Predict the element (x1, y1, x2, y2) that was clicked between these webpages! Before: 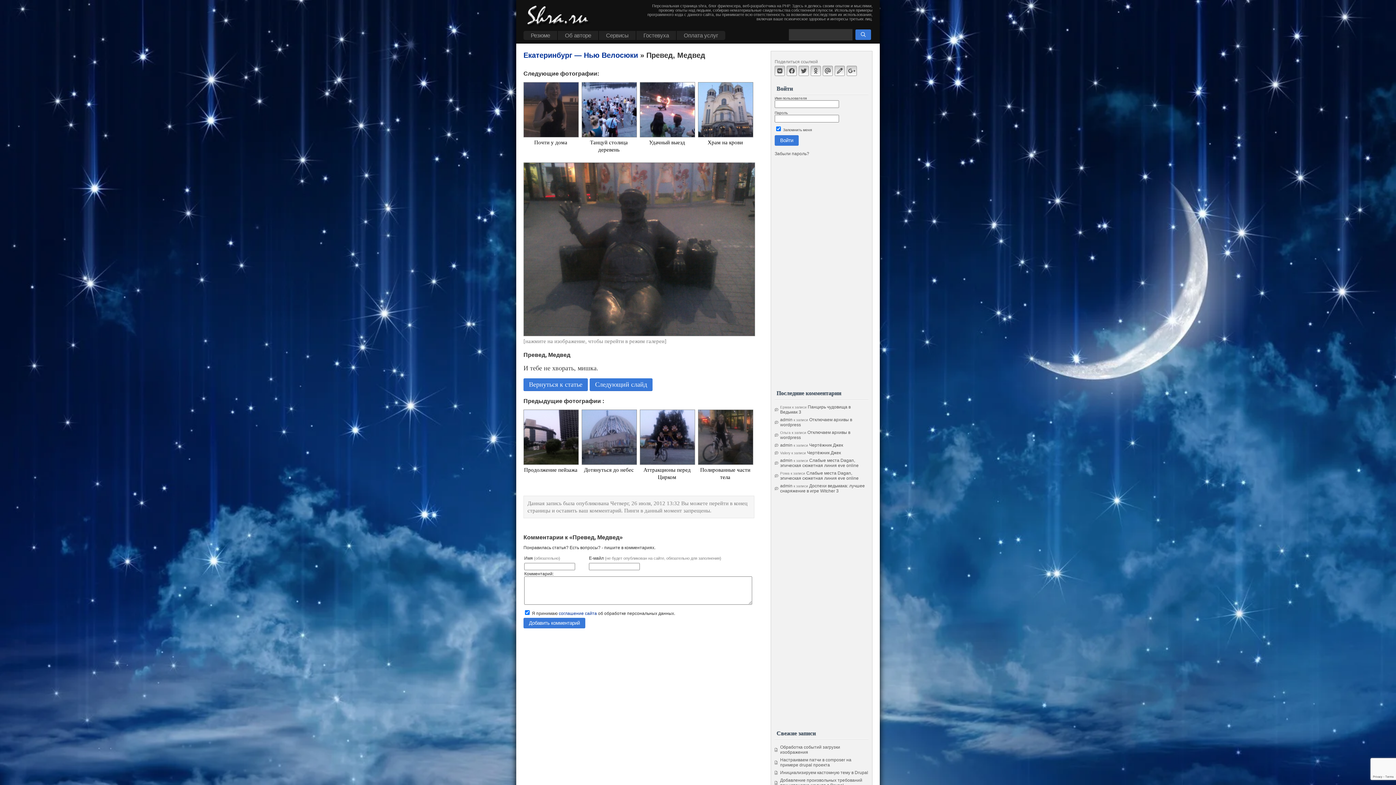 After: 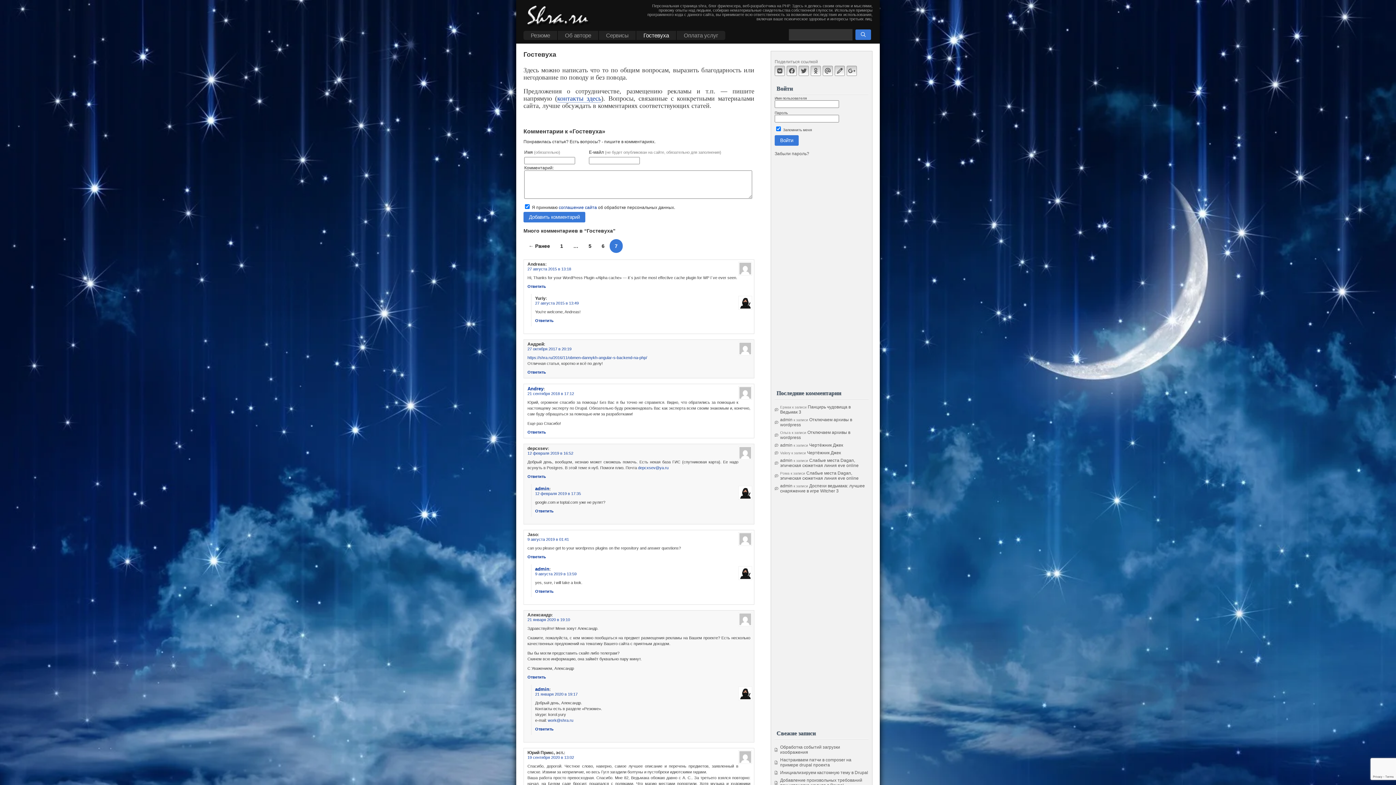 Action: label: Гостевуха bbox: (636, 30, 676, 40)